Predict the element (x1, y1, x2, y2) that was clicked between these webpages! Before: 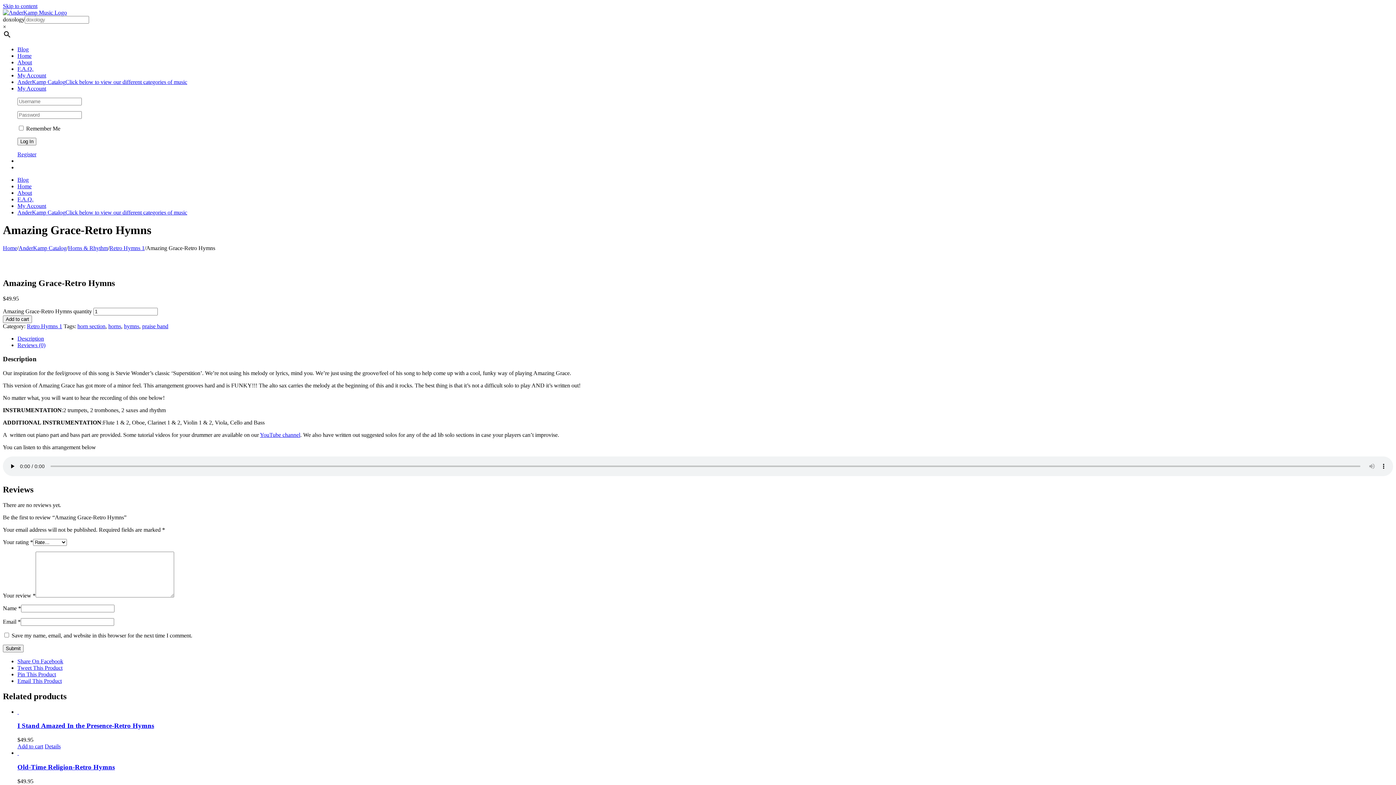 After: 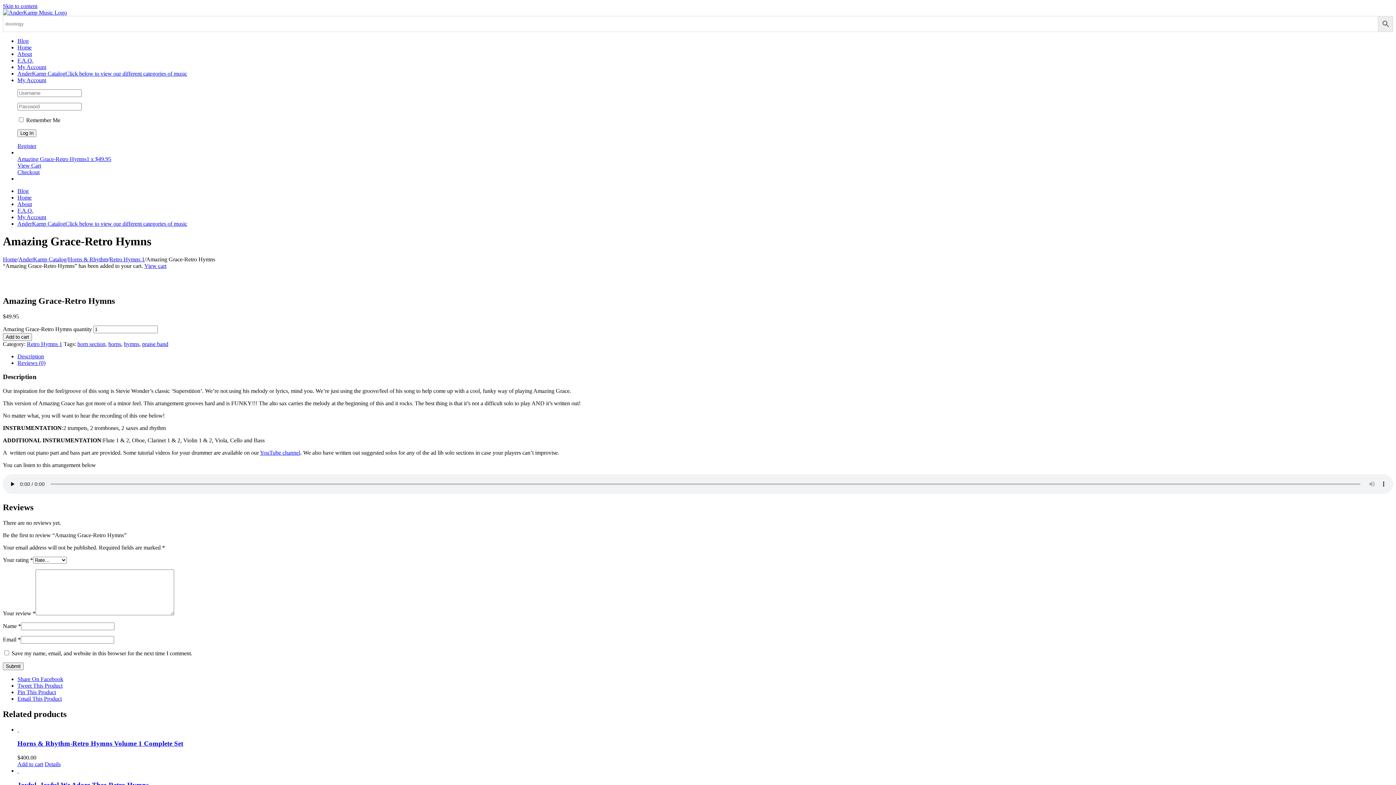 Action: bbox: (2, 315, 32, 323) label: Add to cart